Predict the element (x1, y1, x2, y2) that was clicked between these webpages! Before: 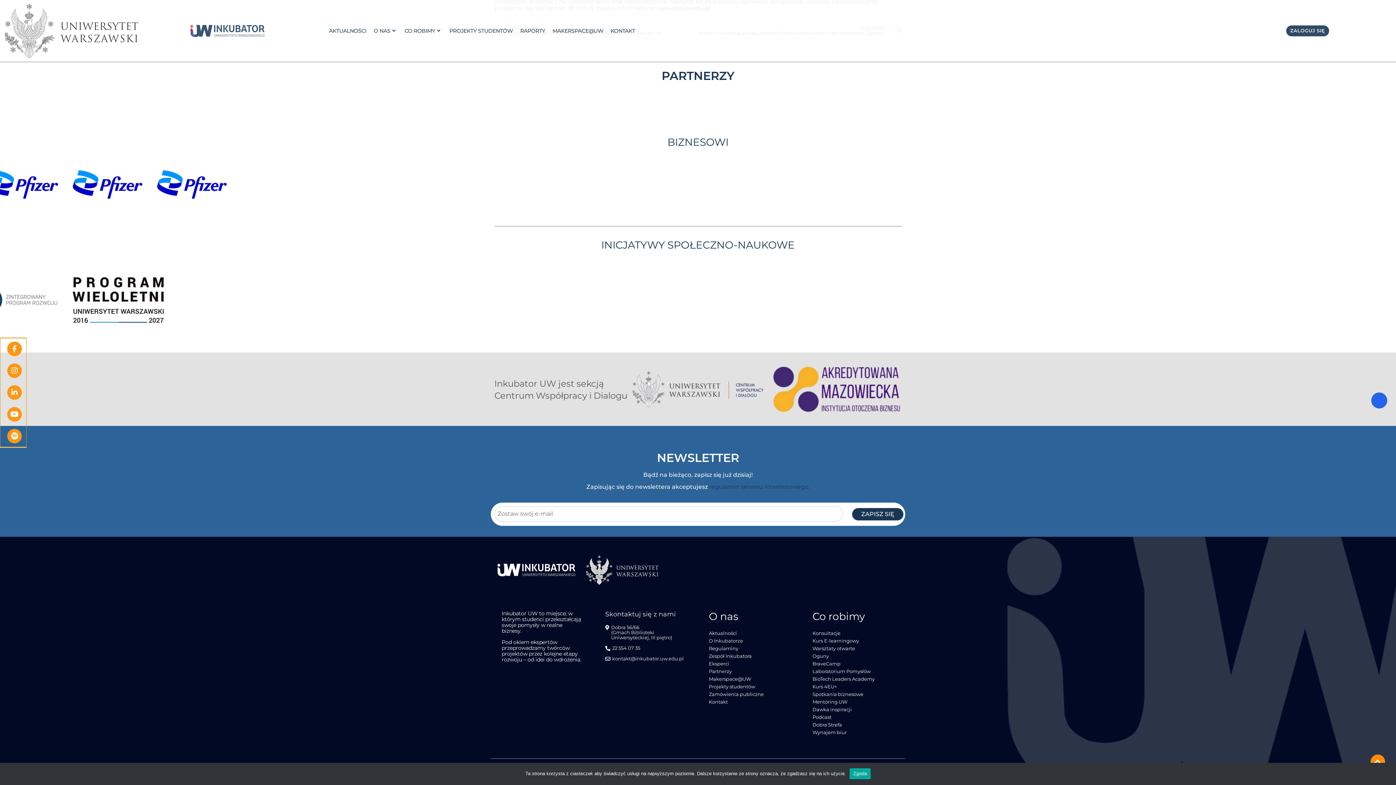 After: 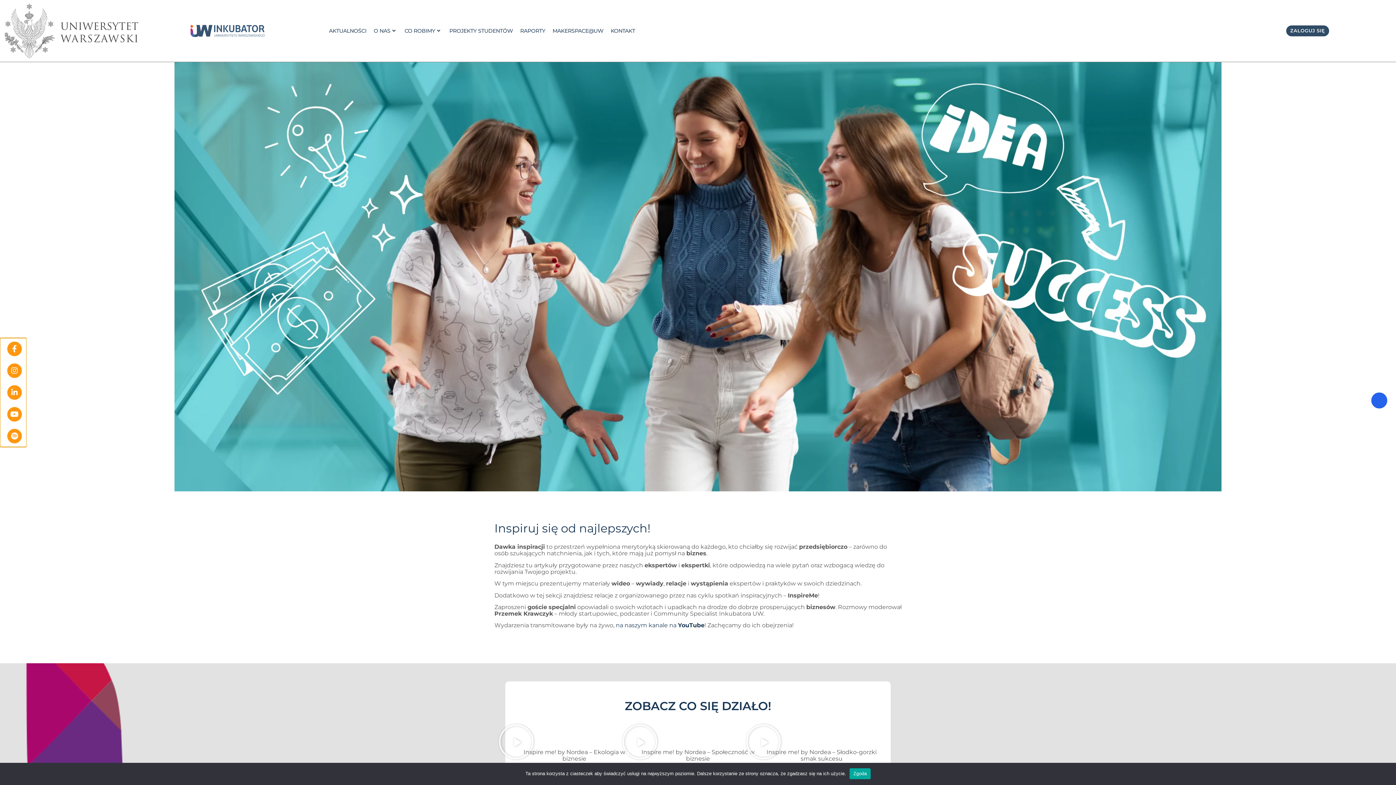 Action: label: Dawka inspiracji bbox: (812, 706, 894, 713)